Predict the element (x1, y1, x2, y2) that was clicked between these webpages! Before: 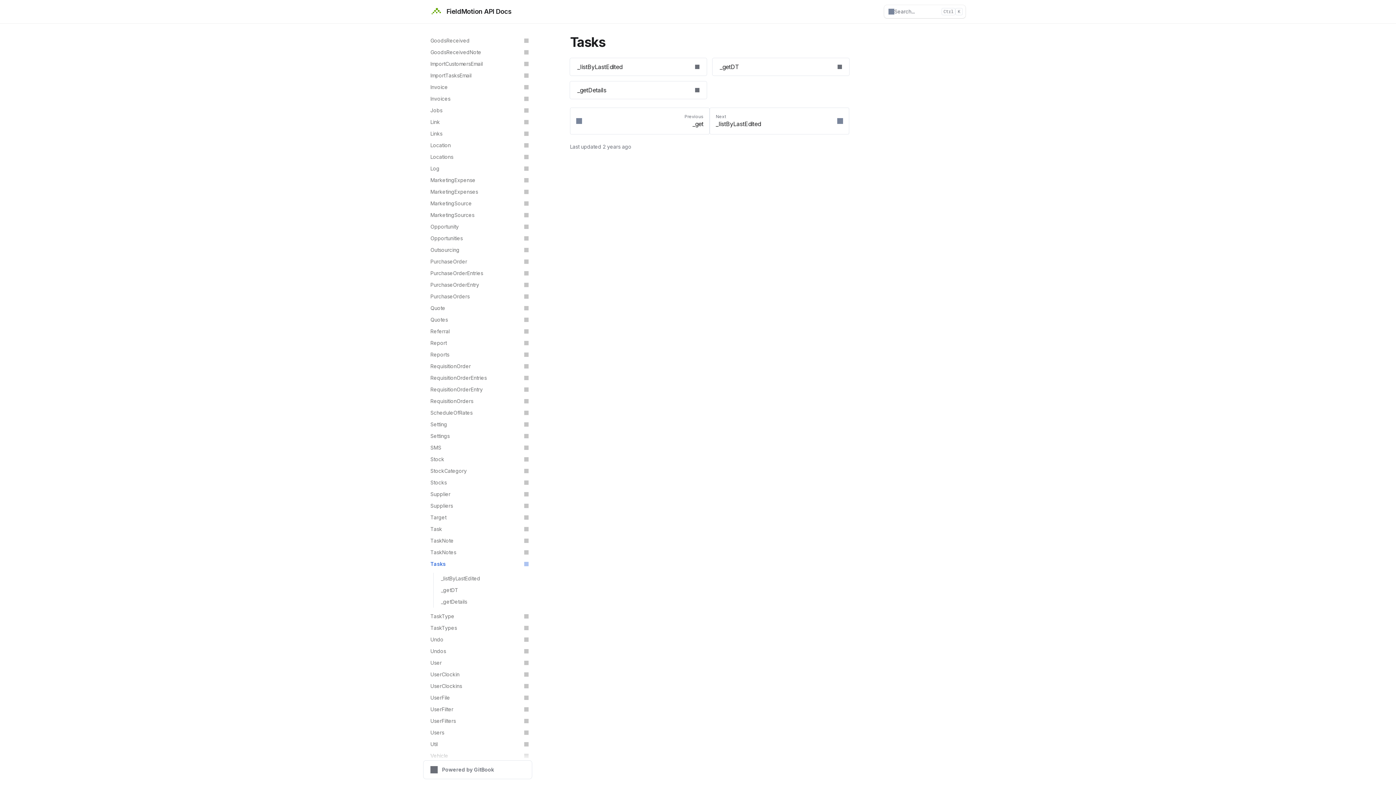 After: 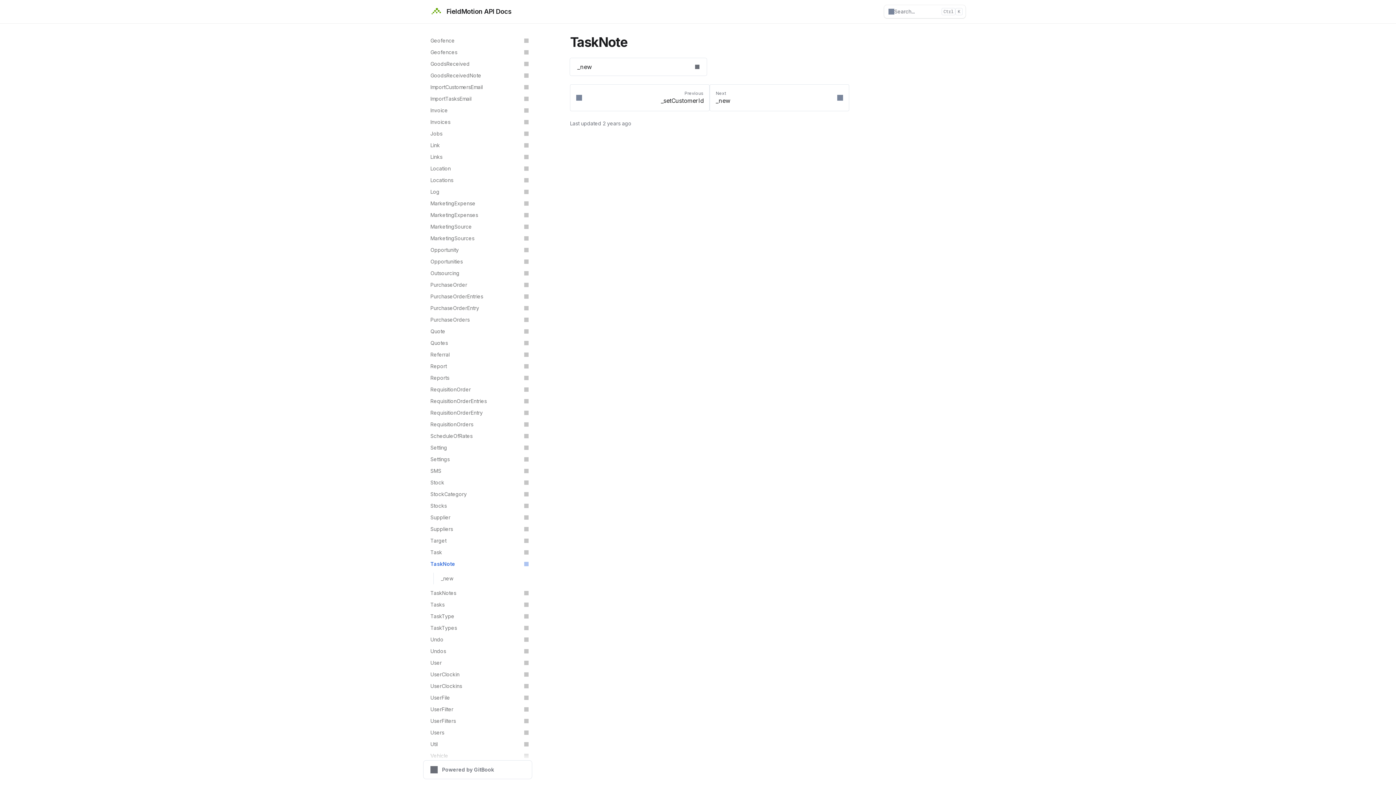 Action: bbox: (426, 535, 532, 546) label: TaskNote